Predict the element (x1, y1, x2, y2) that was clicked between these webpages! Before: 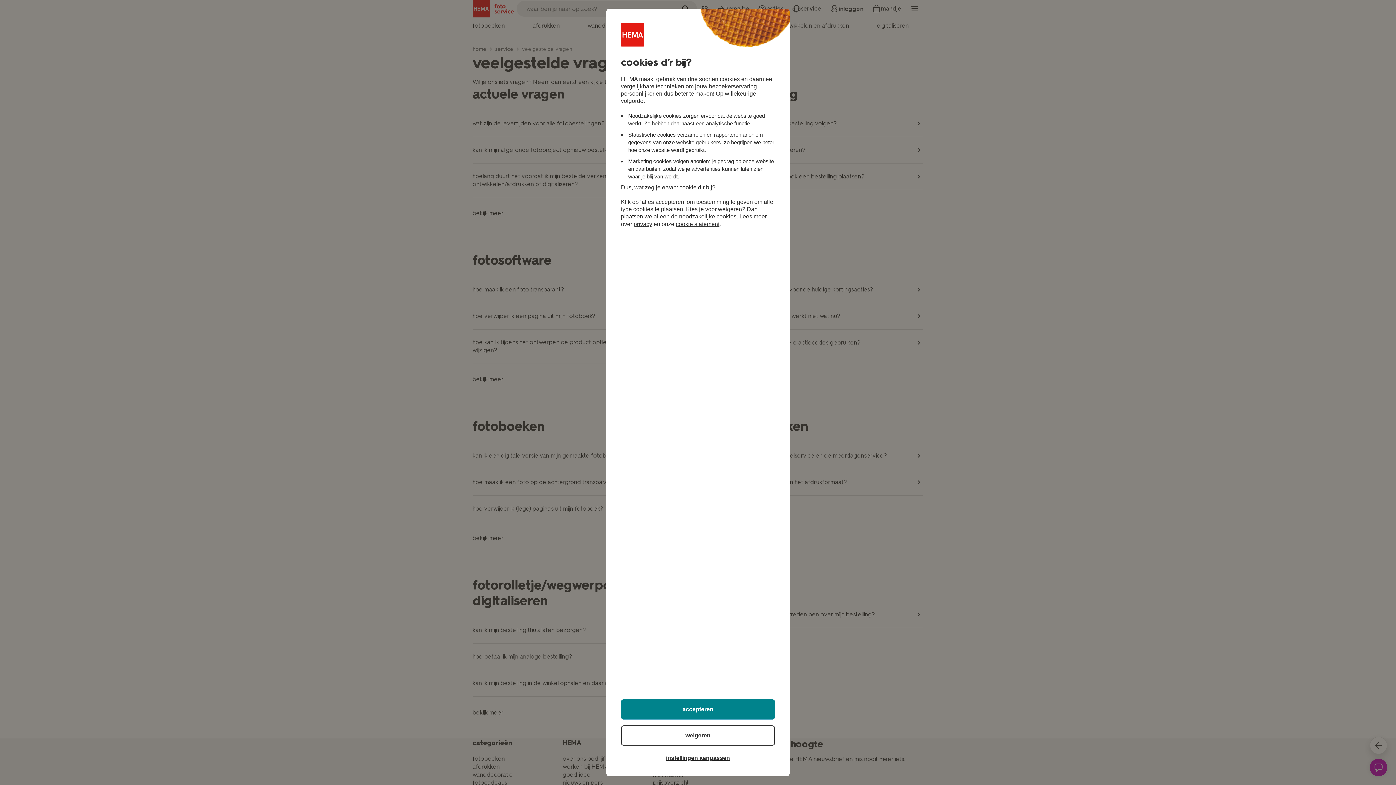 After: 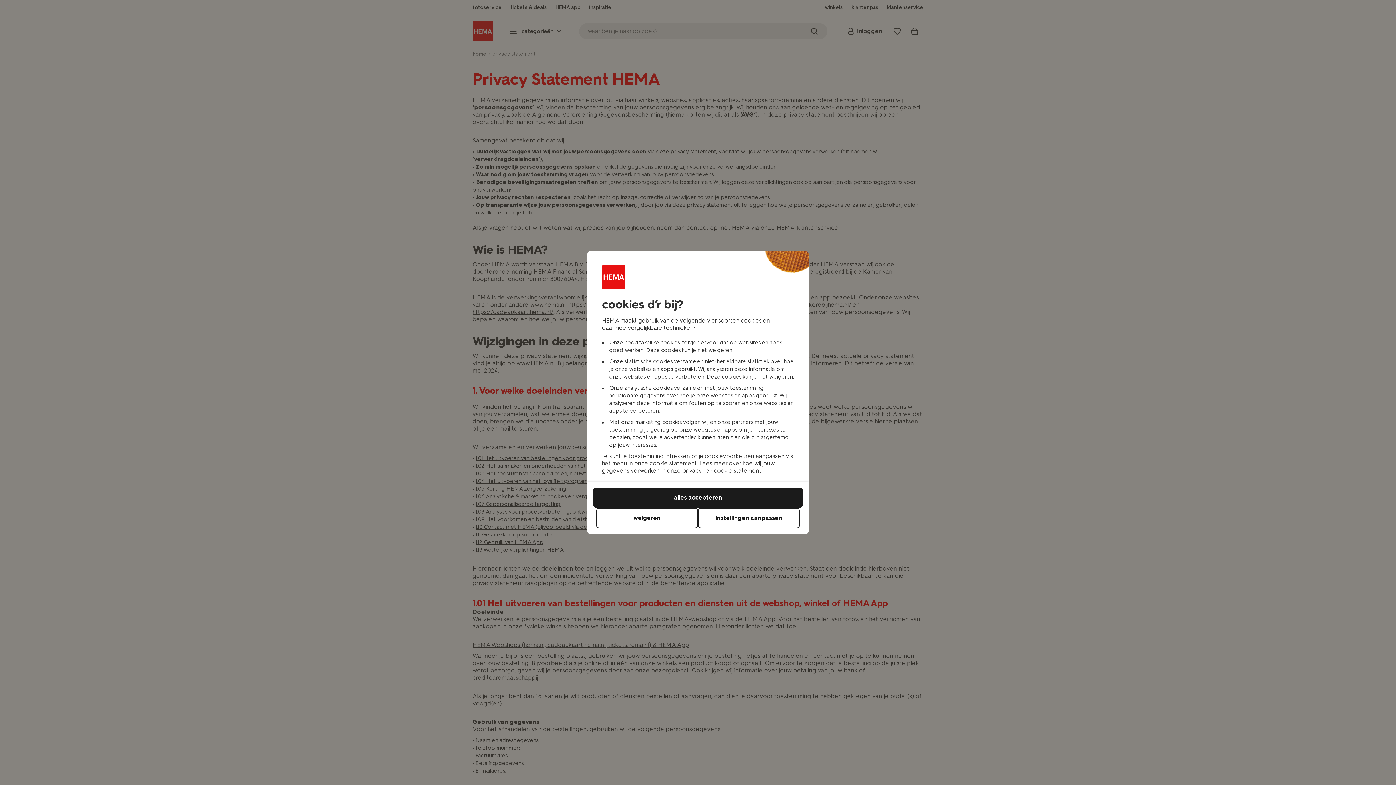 Action: label: privacy bbox: (633, 221, 652, 227)